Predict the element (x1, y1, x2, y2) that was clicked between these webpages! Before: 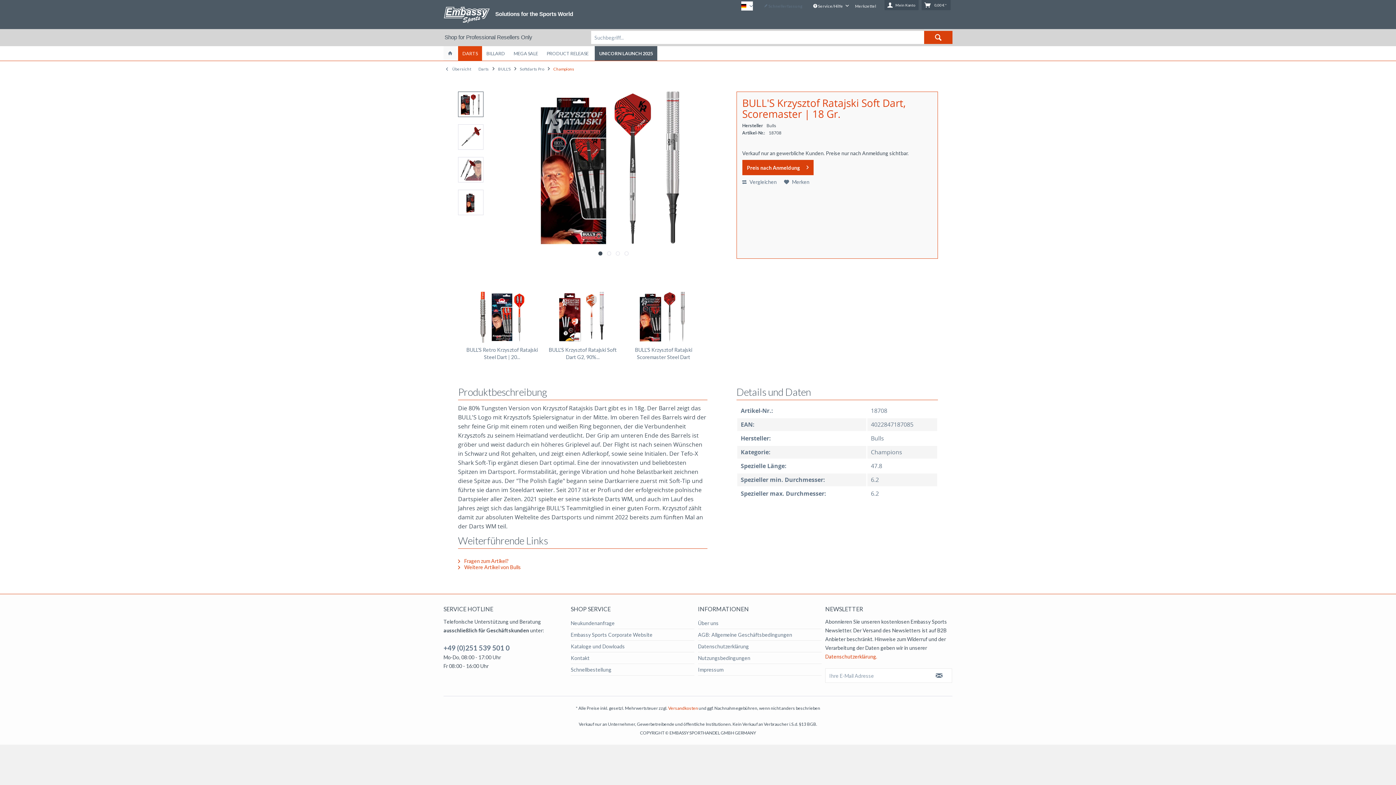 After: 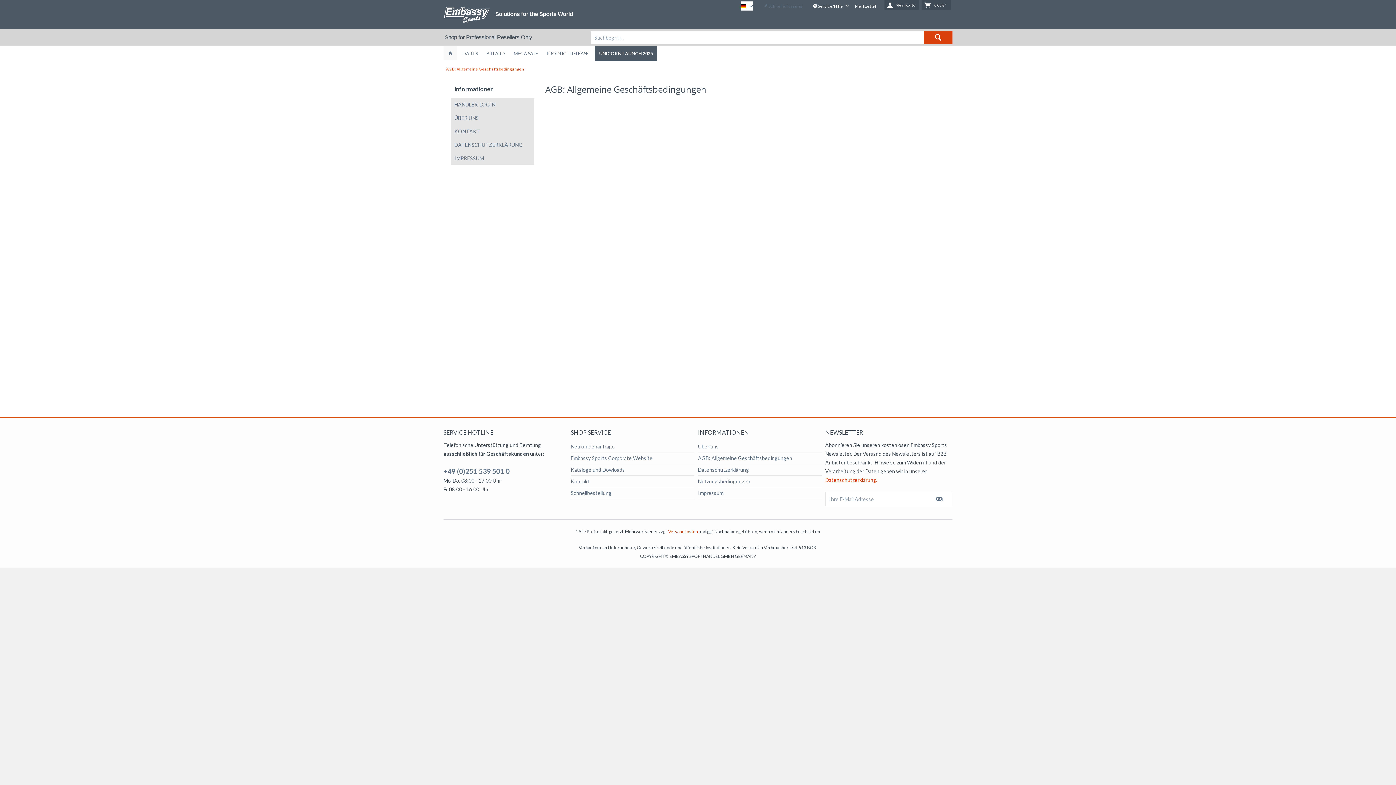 Action: label: AGB: Allgemeine Geschäftsbedingungen bbox: (698, 629, 821, 641)